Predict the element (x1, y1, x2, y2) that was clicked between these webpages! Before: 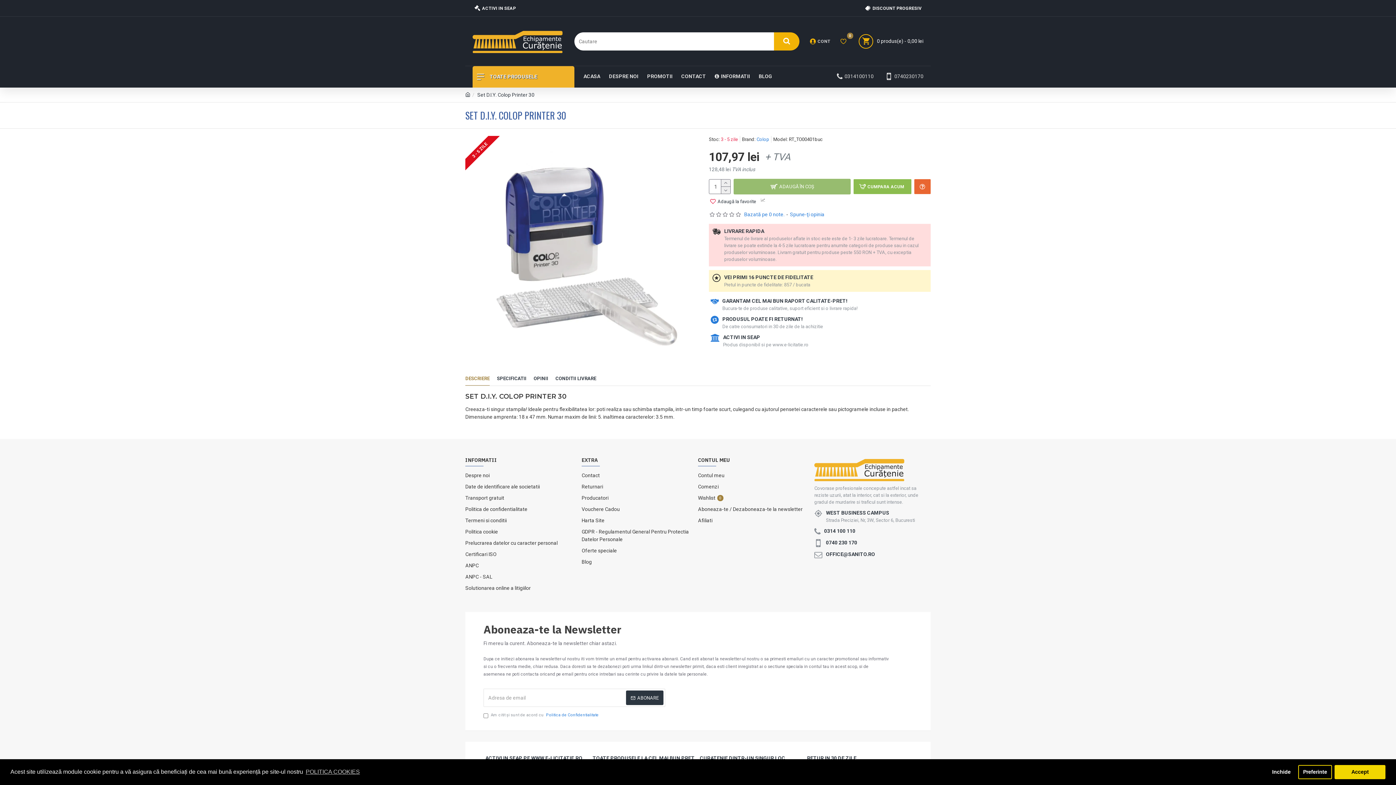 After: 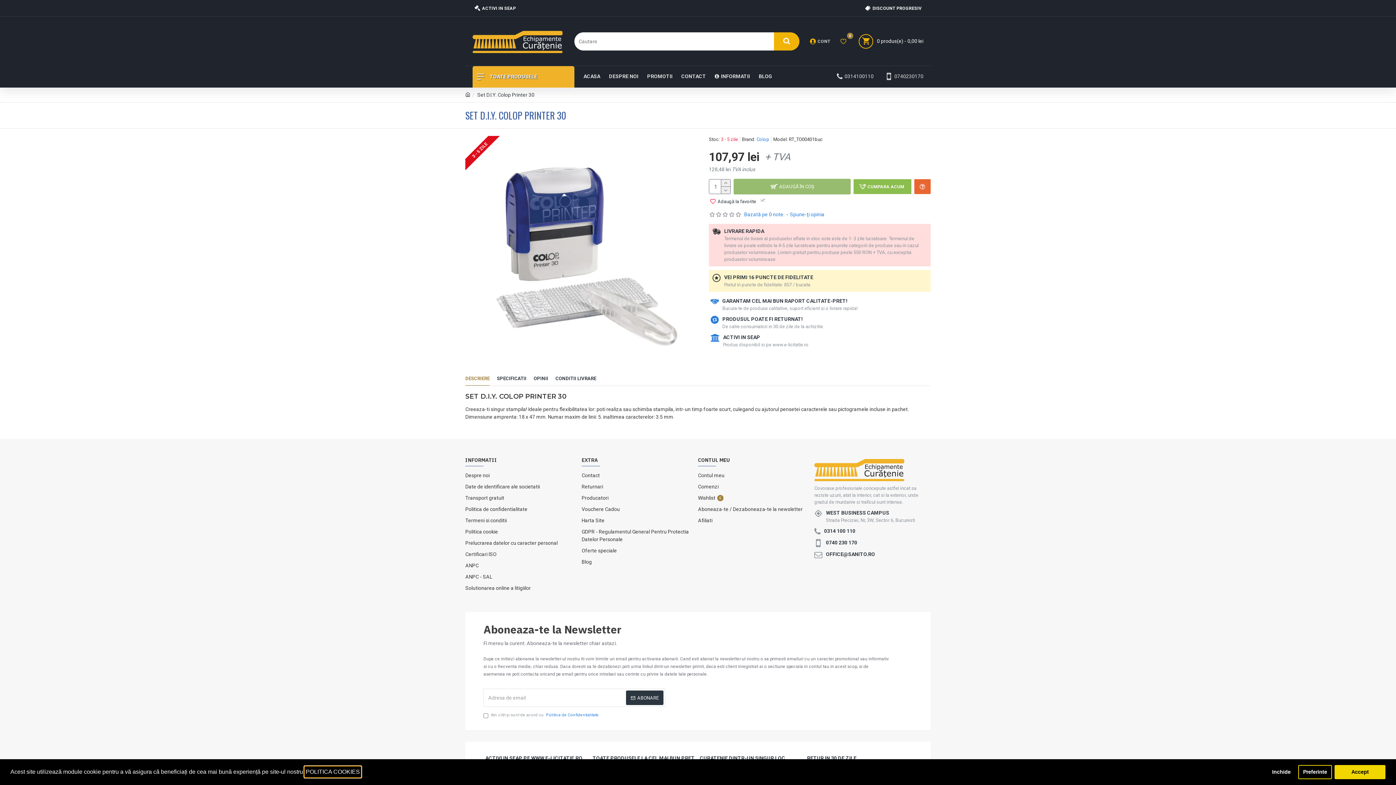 Action: bbox: (304, 766, 361, 777) label: learn more about cookies